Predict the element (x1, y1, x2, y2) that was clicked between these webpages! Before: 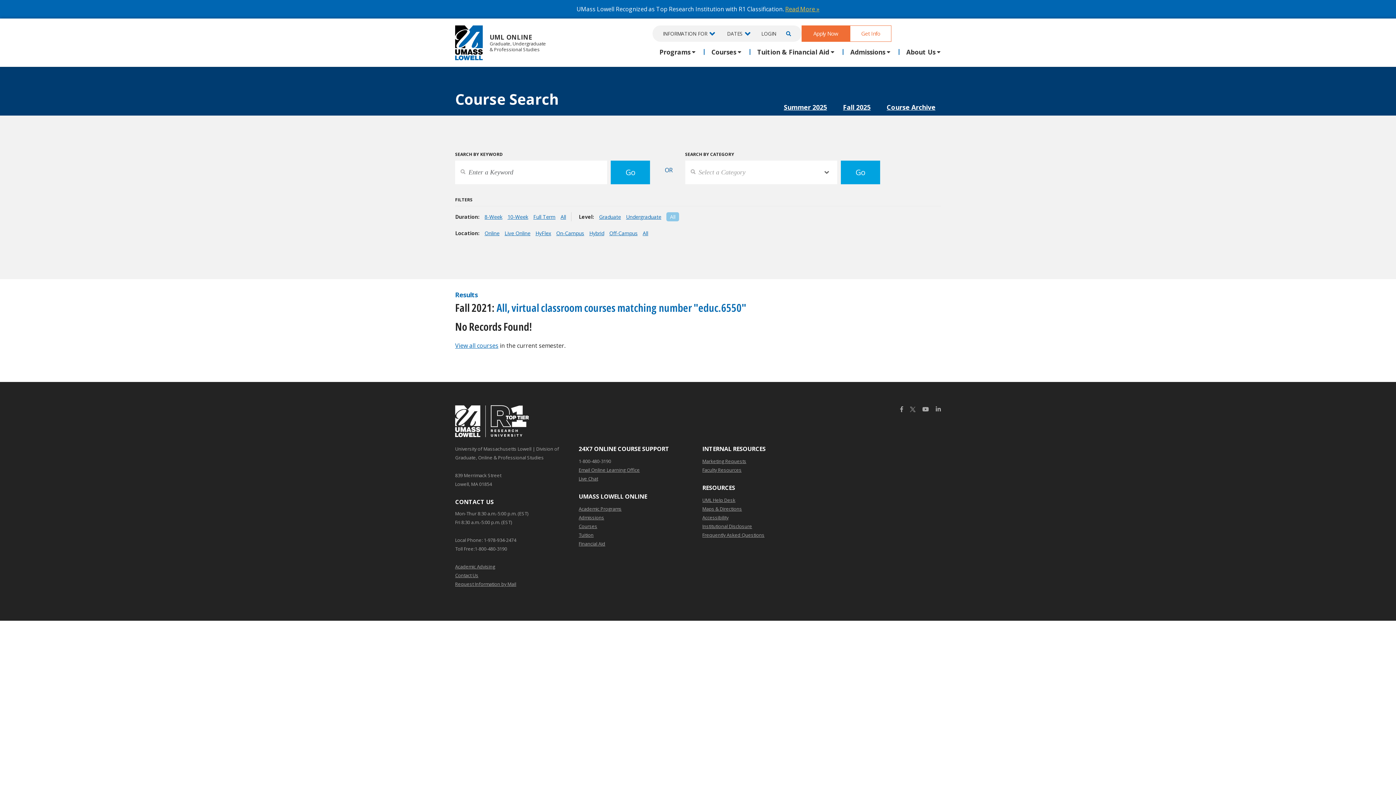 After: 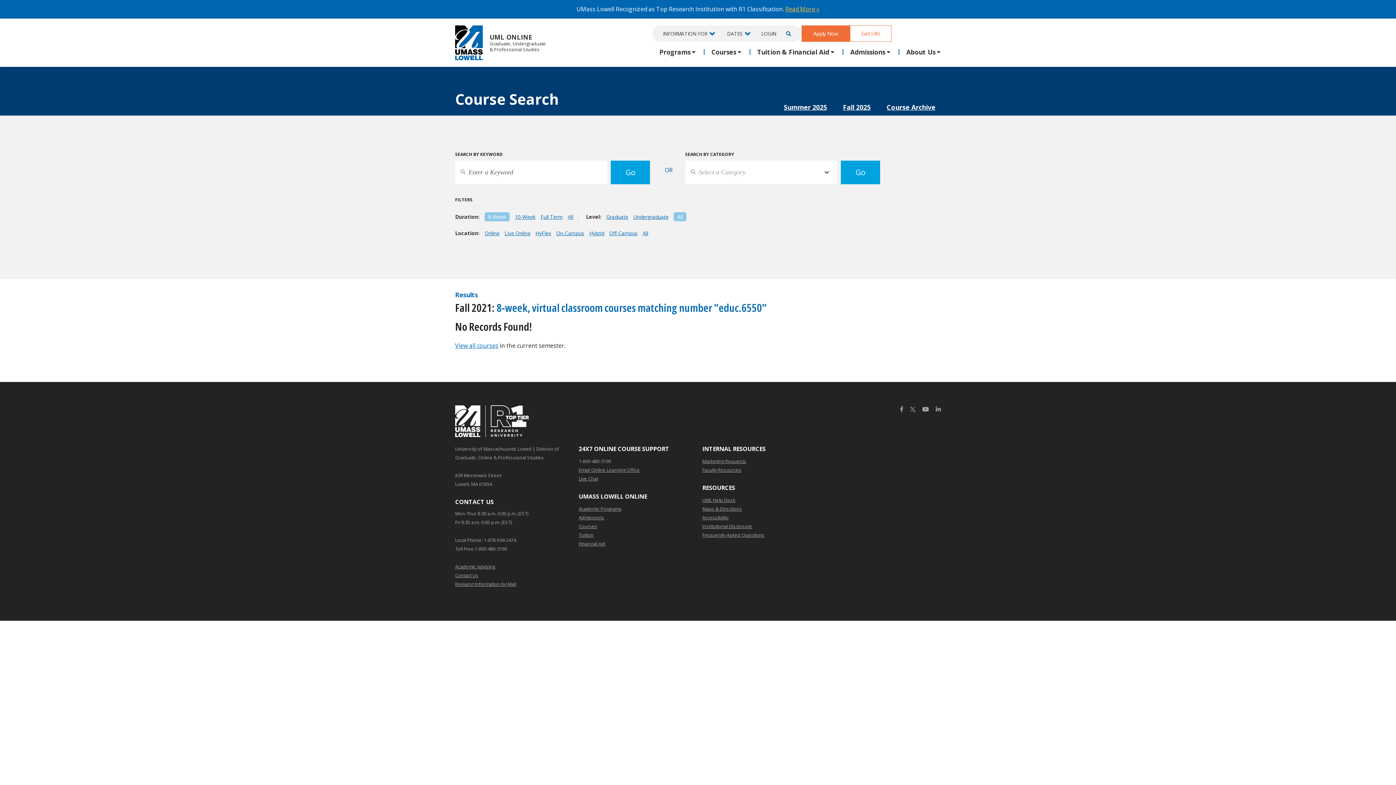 Action: bbox: (484, 213, 502, 220) label: 8-Week